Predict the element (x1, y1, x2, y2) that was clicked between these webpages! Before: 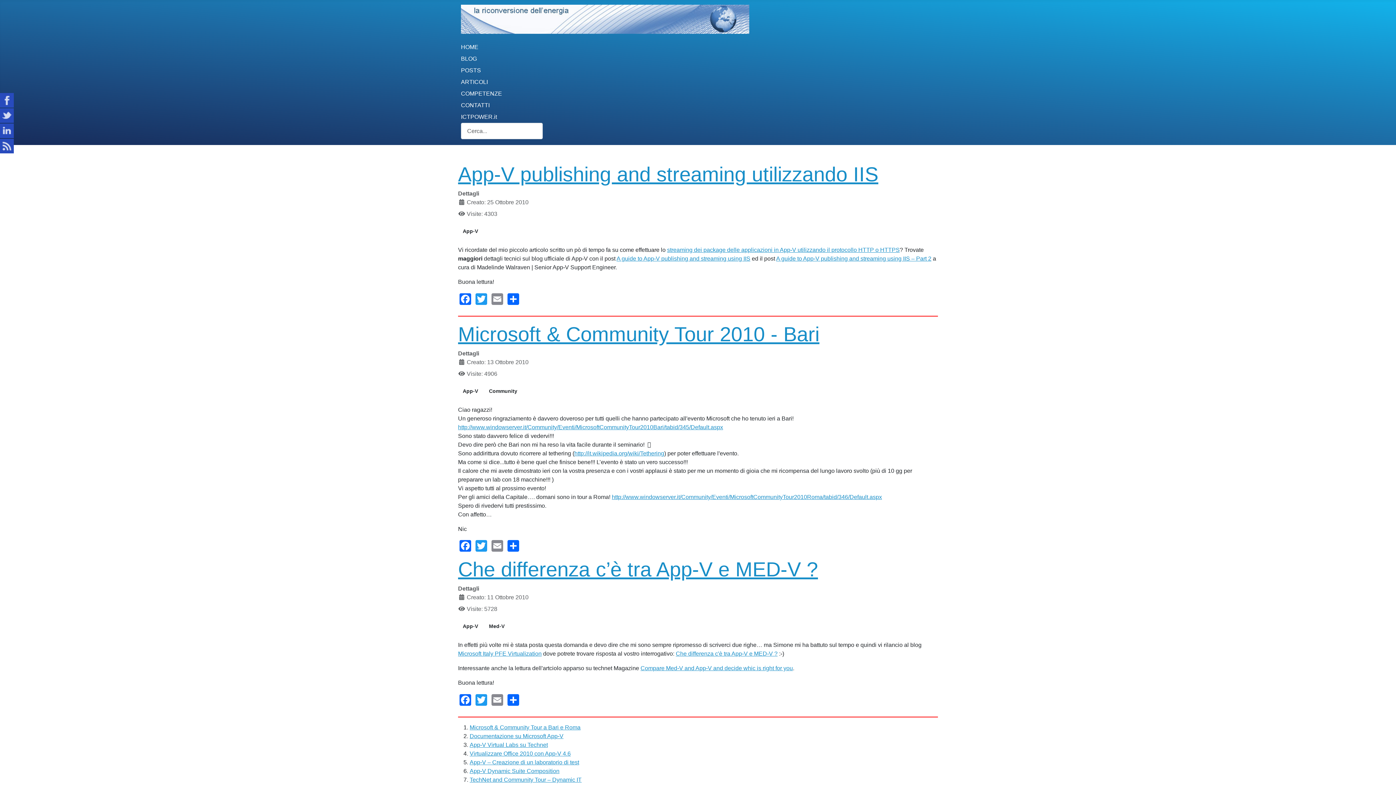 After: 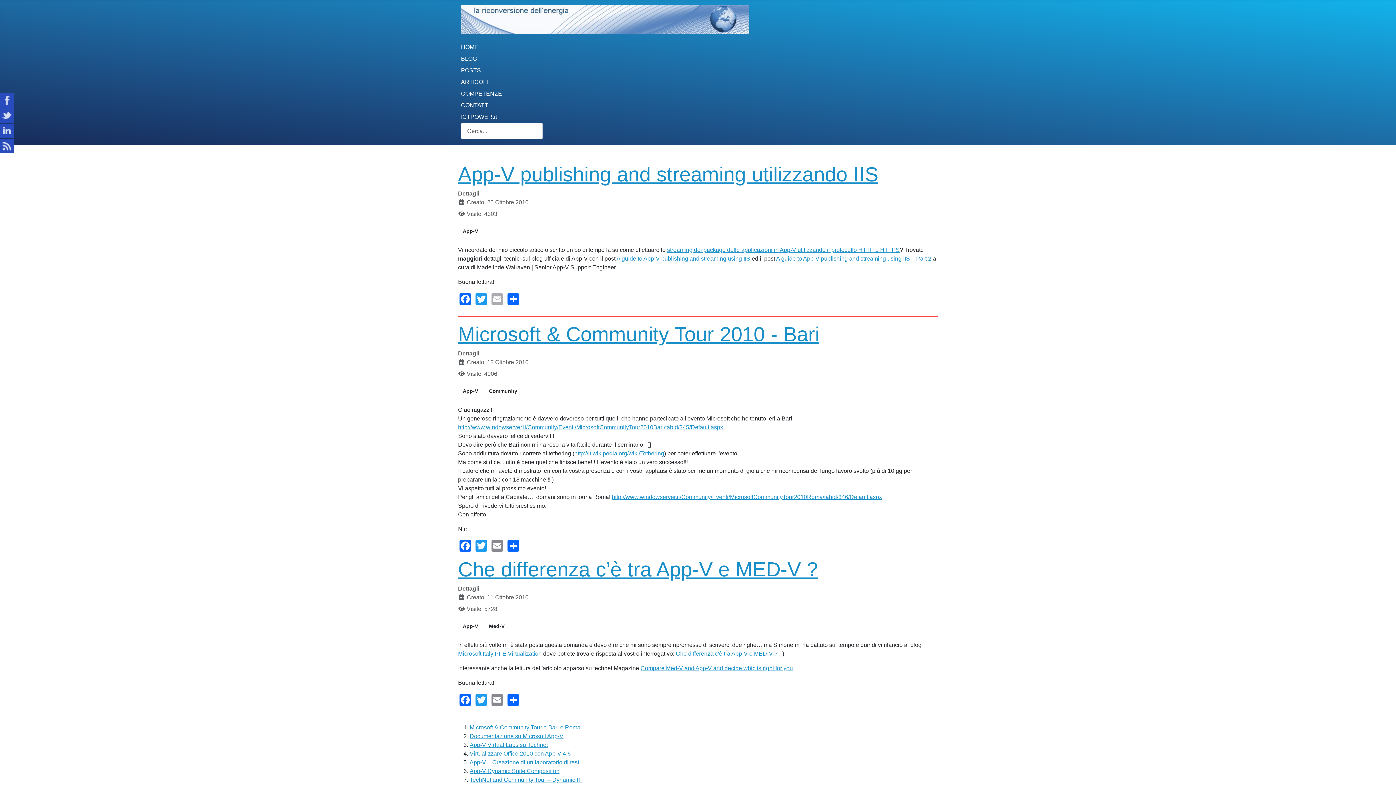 Action: bbox: (490, 292, 504, 304) label: Email